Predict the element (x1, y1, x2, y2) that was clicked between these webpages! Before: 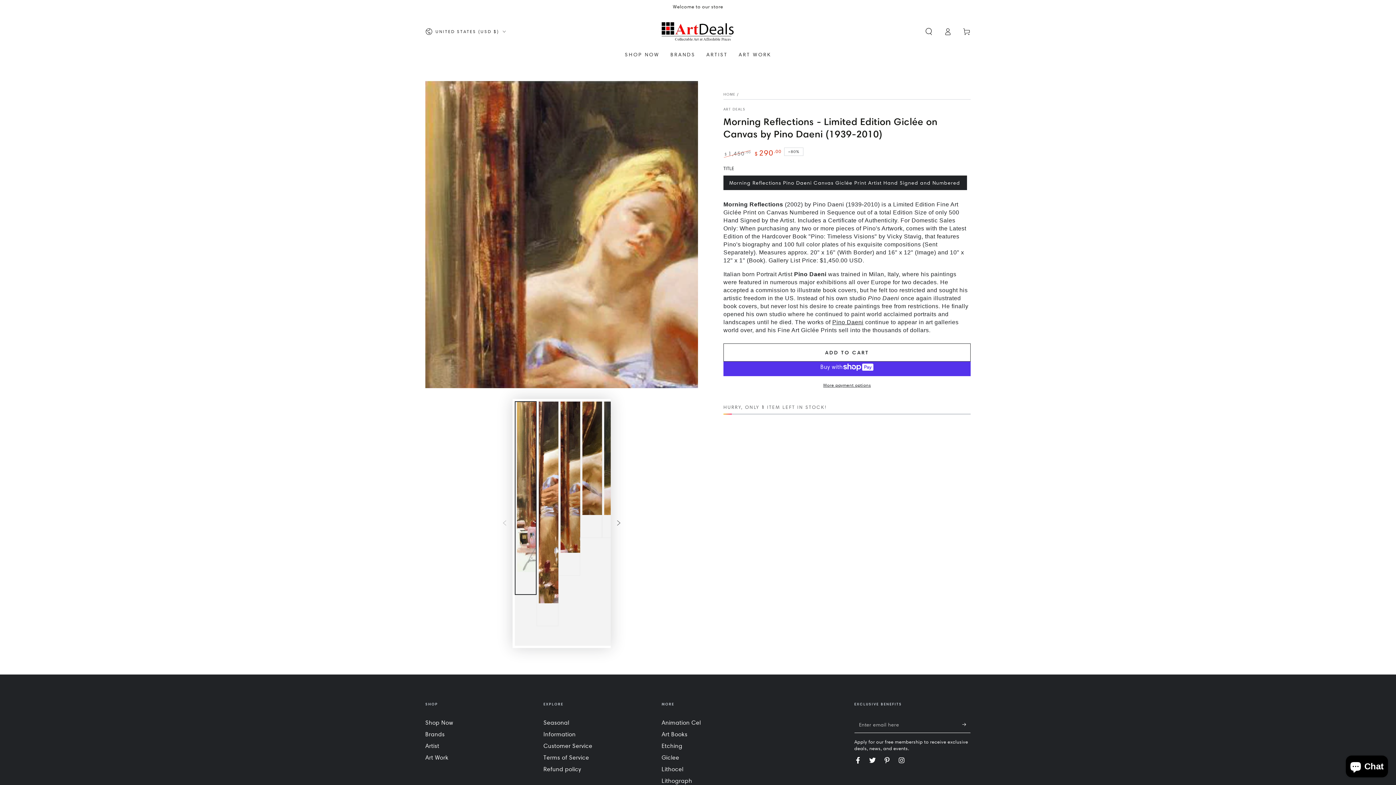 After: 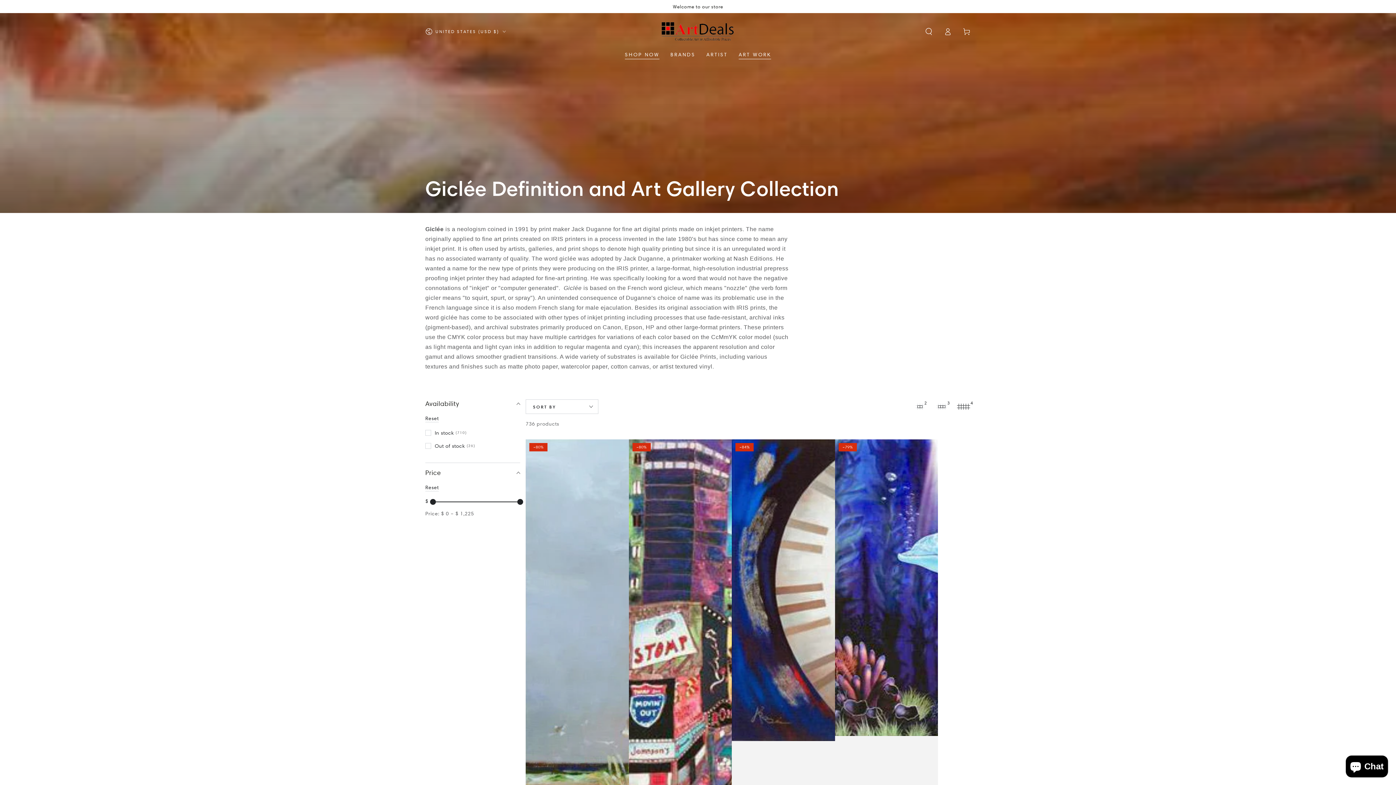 Action: bbox: (661, 754, 679, 761) label: Giclee